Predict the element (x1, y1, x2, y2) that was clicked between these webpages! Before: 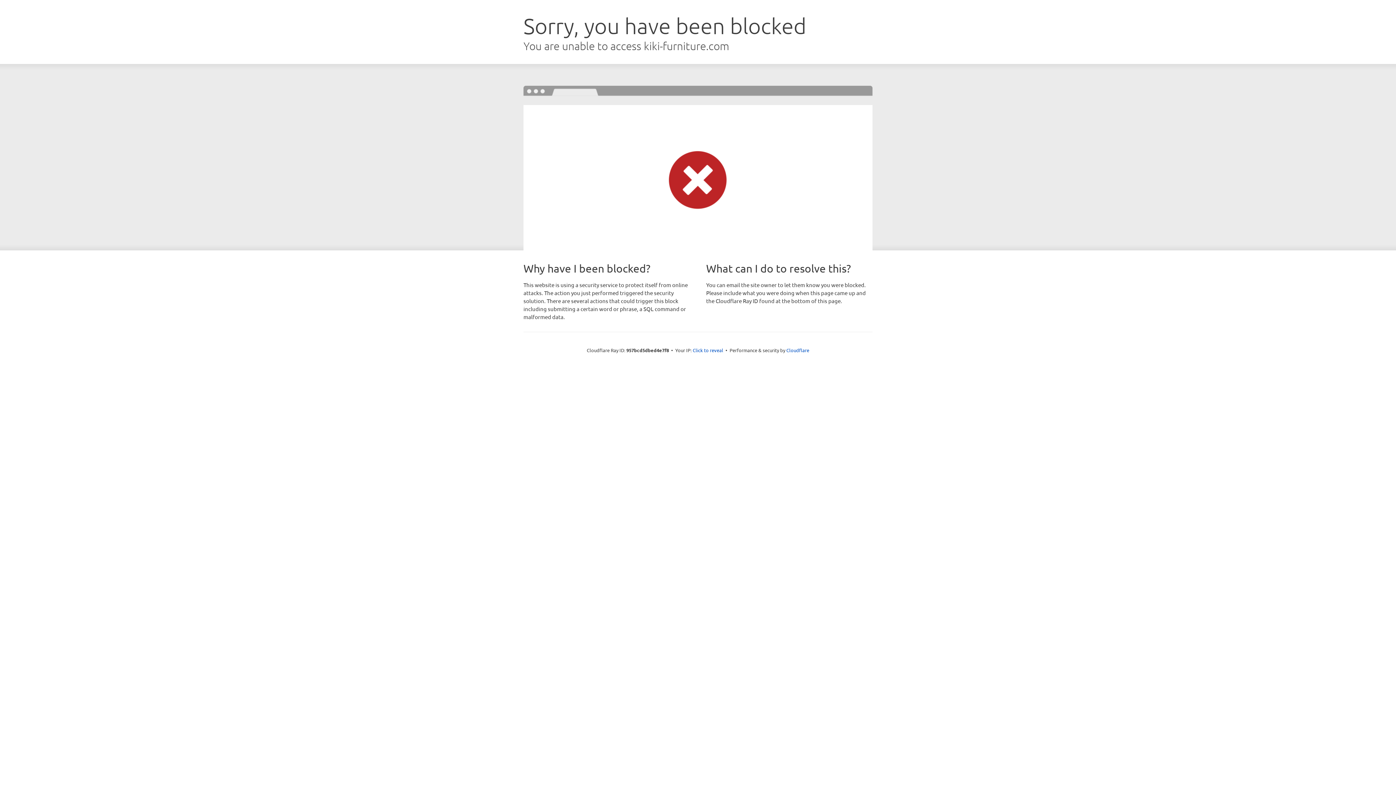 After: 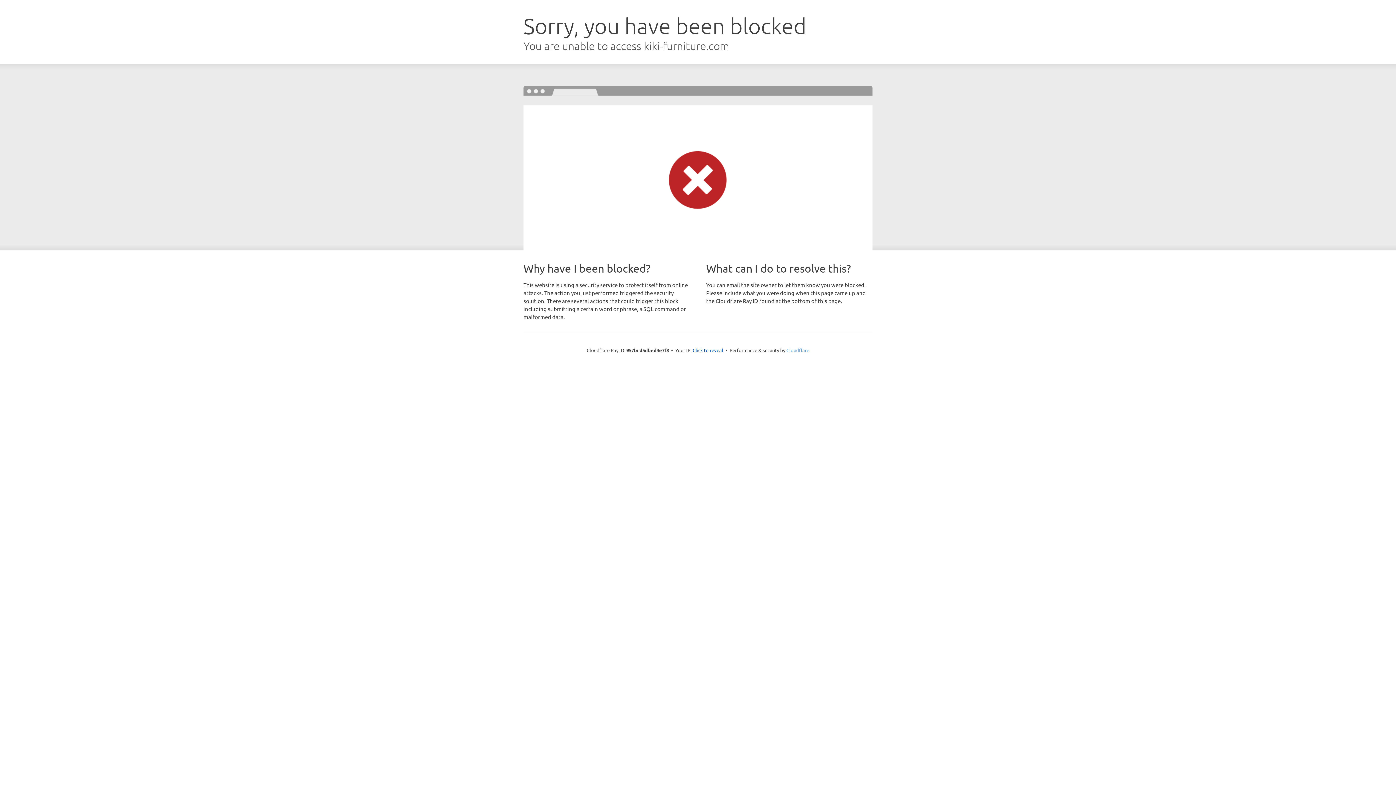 Action: label: Cloudflare bbox: (786, 347, 809, 353)